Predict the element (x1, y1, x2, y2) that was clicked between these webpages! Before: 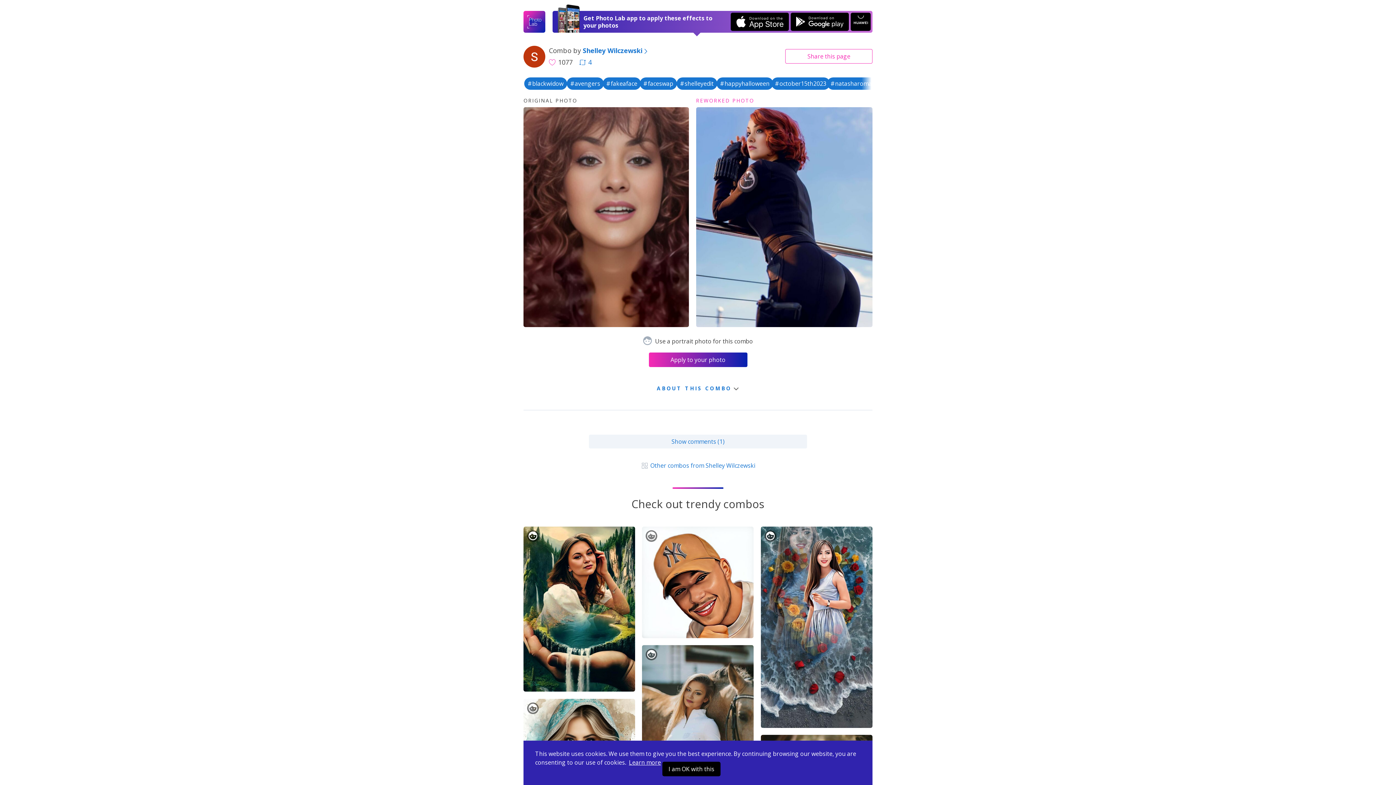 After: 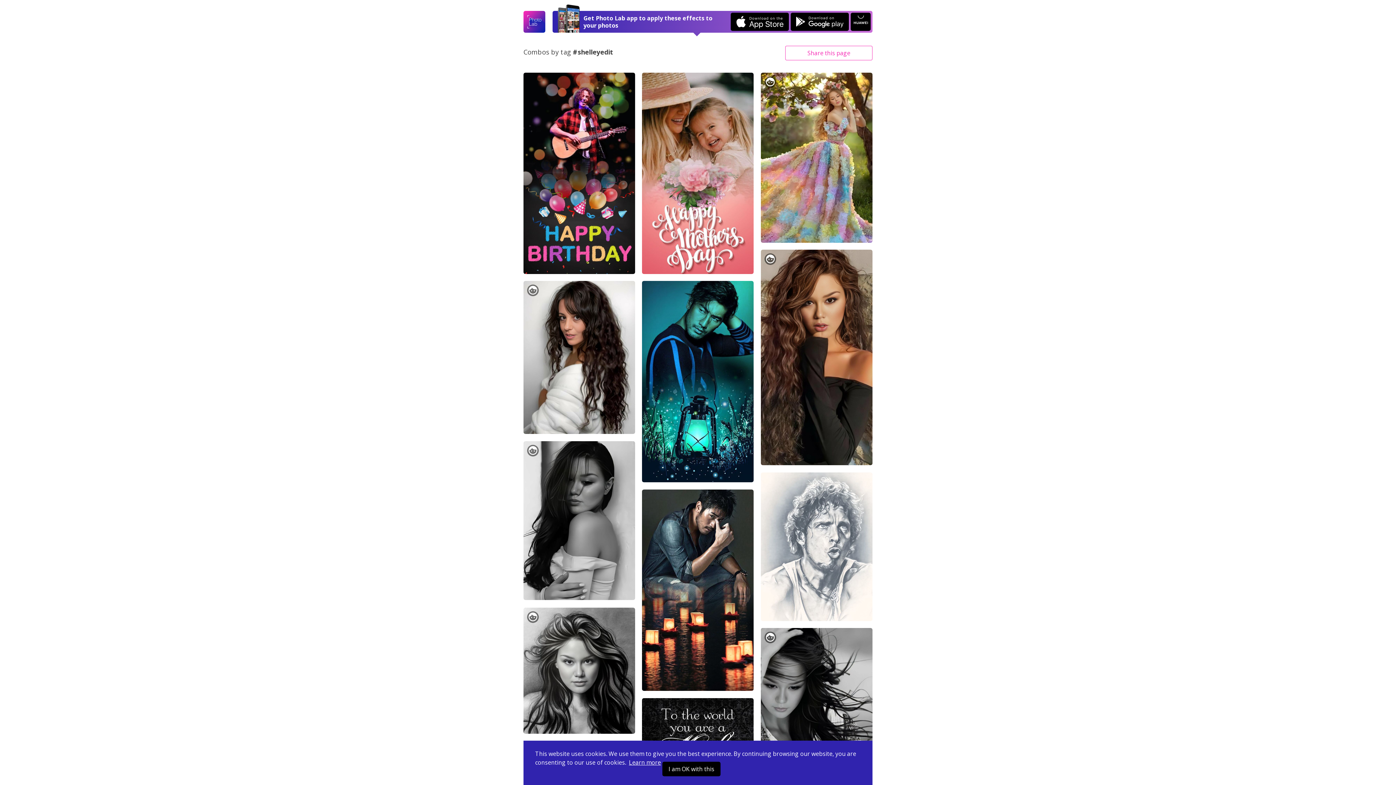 Action: bbox: (676, 77, 717, 89) label: #shelleyedit